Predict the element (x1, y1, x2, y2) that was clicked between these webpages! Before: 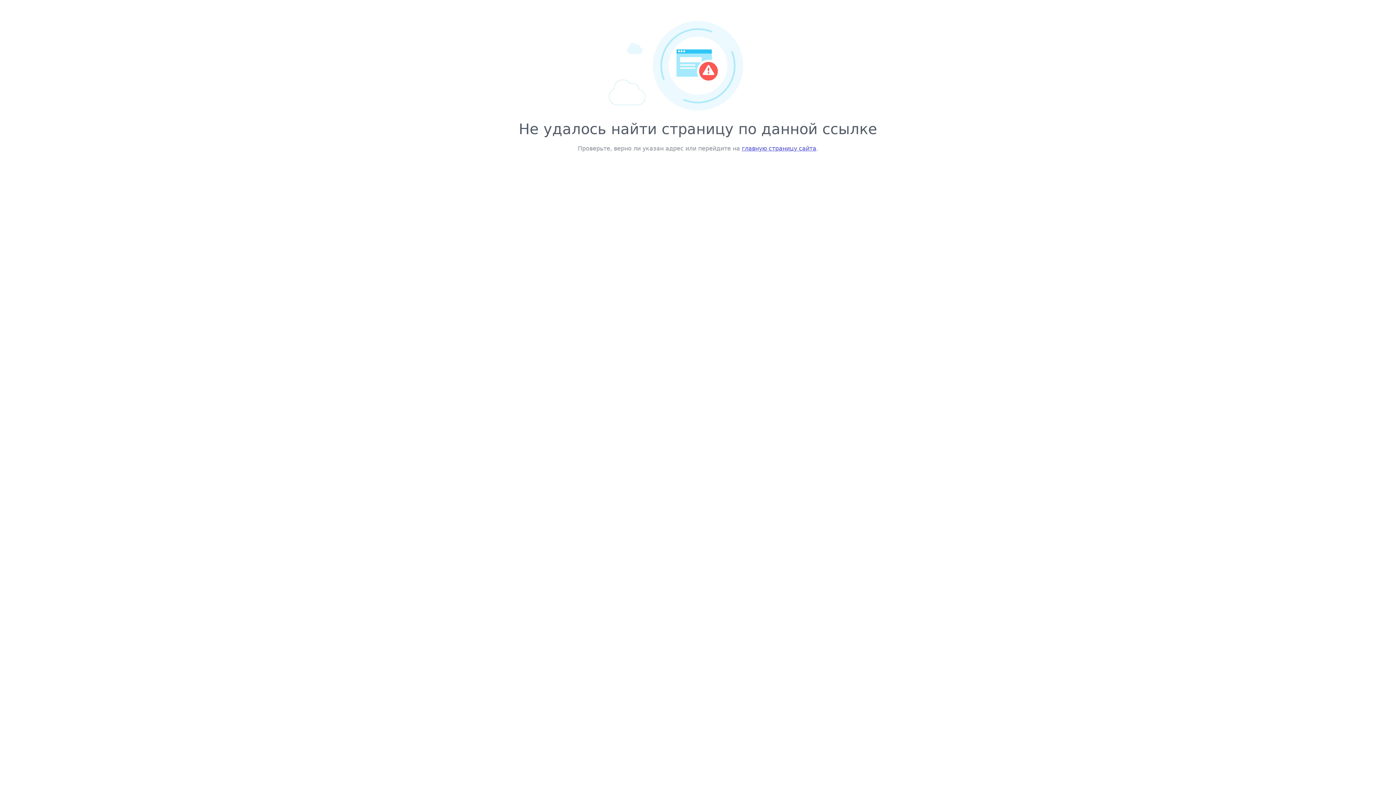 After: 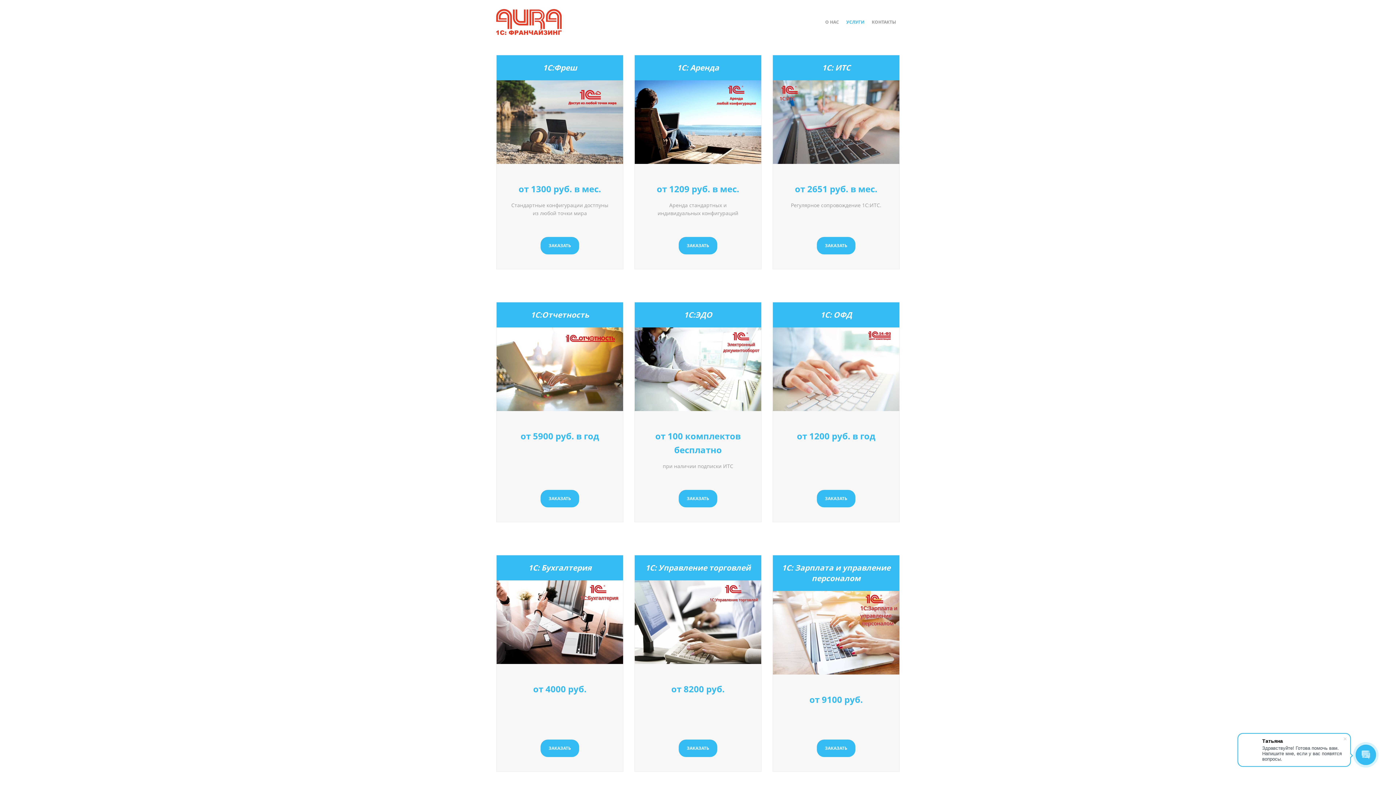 Action: bbox: (742, 145, 816, 152) label: главную страницу сайта